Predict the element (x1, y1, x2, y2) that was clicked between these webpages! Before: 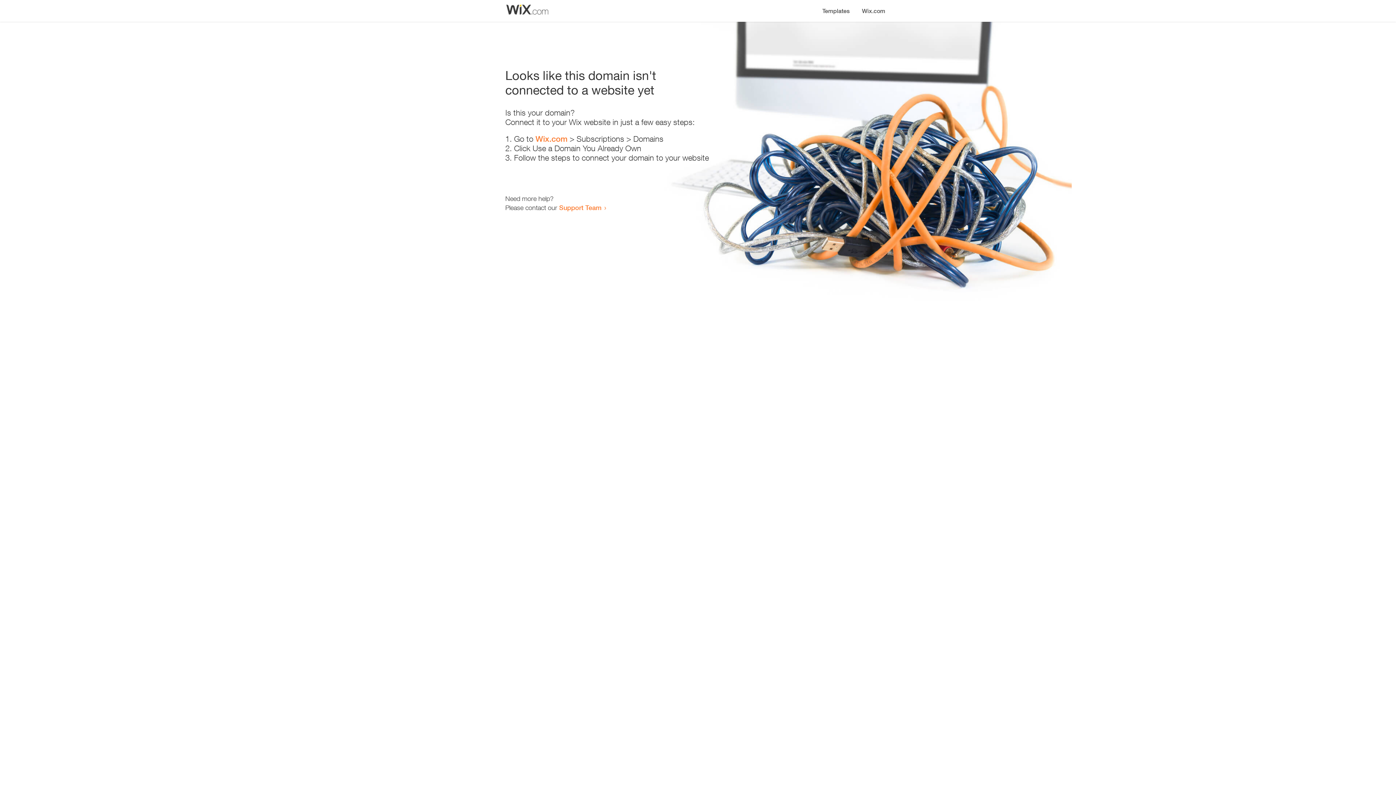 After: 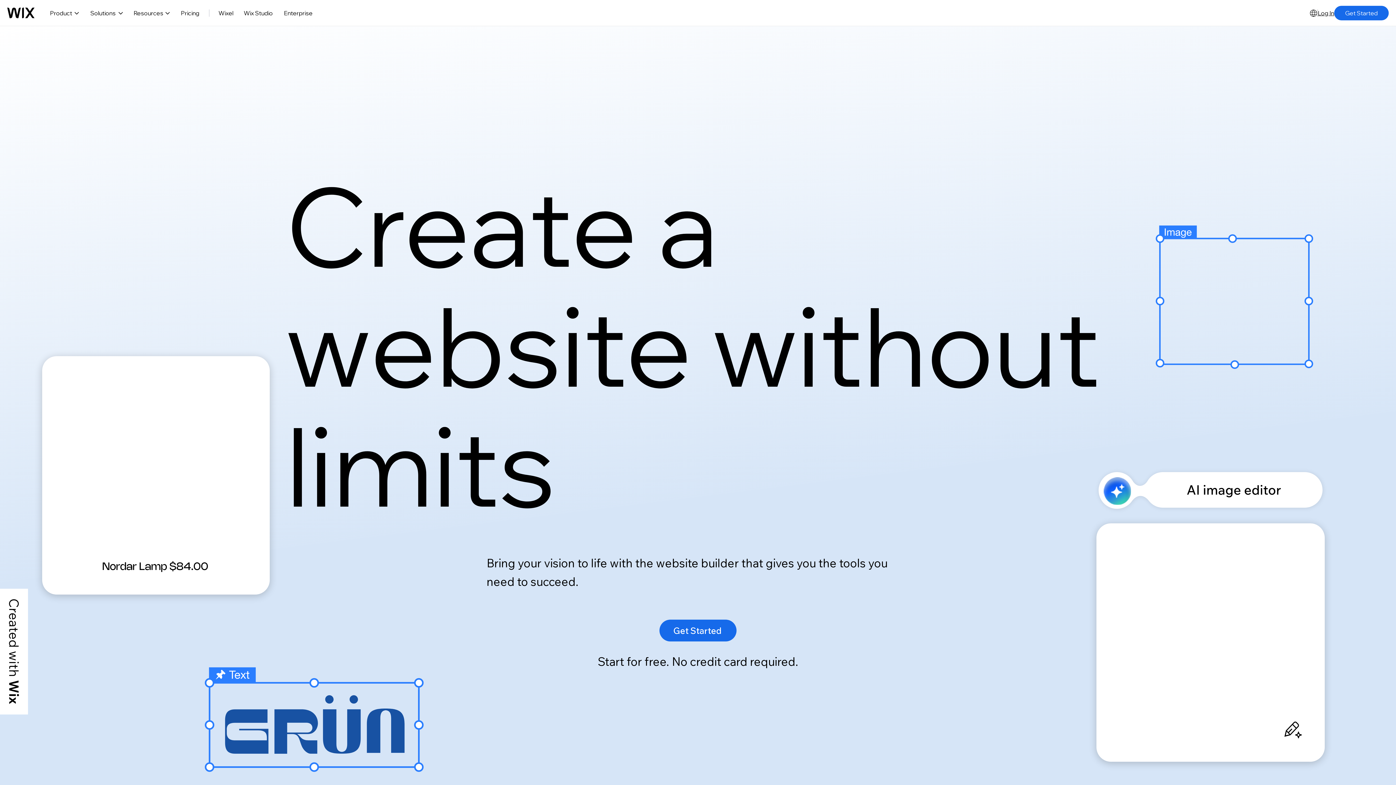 Action: label: Wix.com bbox: (856, 0, 890, 14)